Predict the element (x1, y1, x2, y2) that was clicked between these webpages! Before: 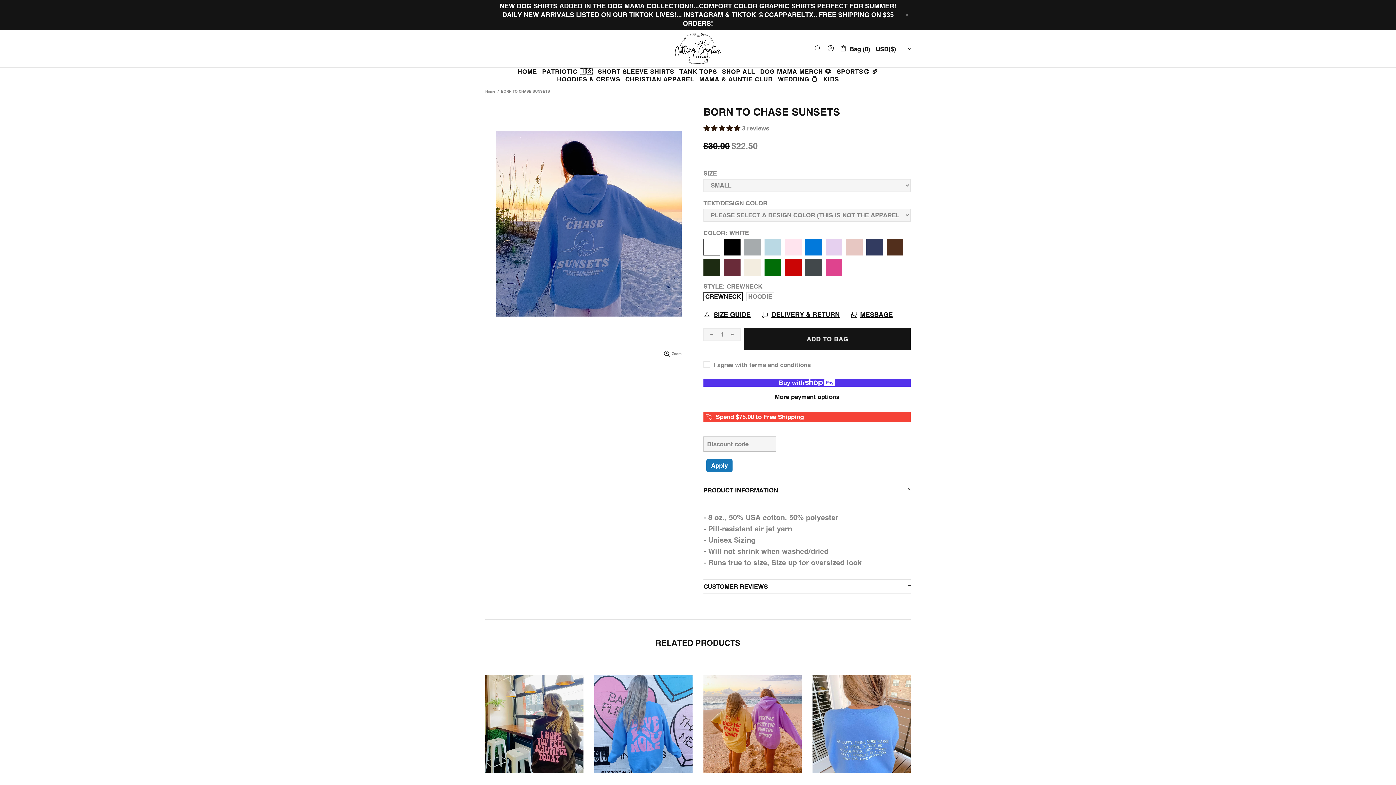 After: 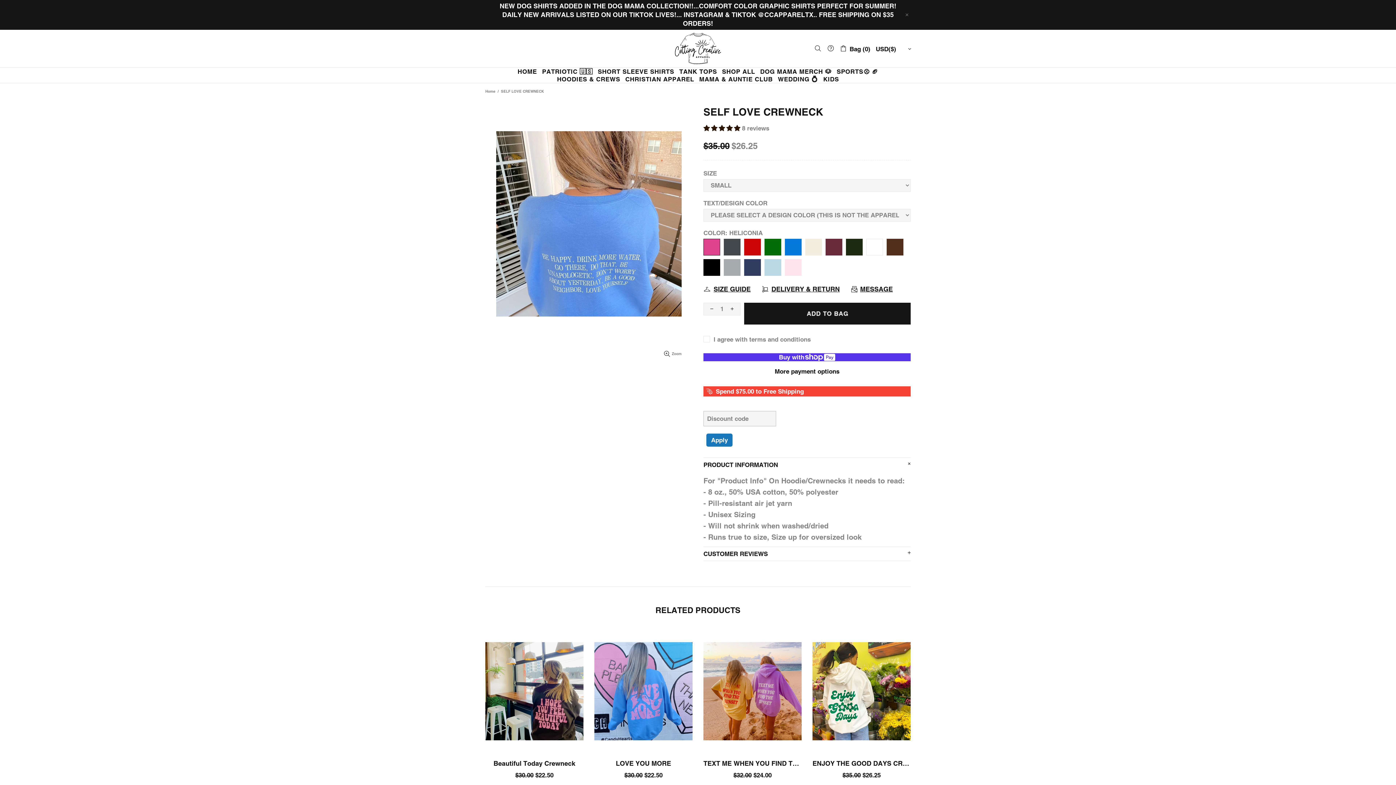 Action: bbox: (812, 779, 910, 787)